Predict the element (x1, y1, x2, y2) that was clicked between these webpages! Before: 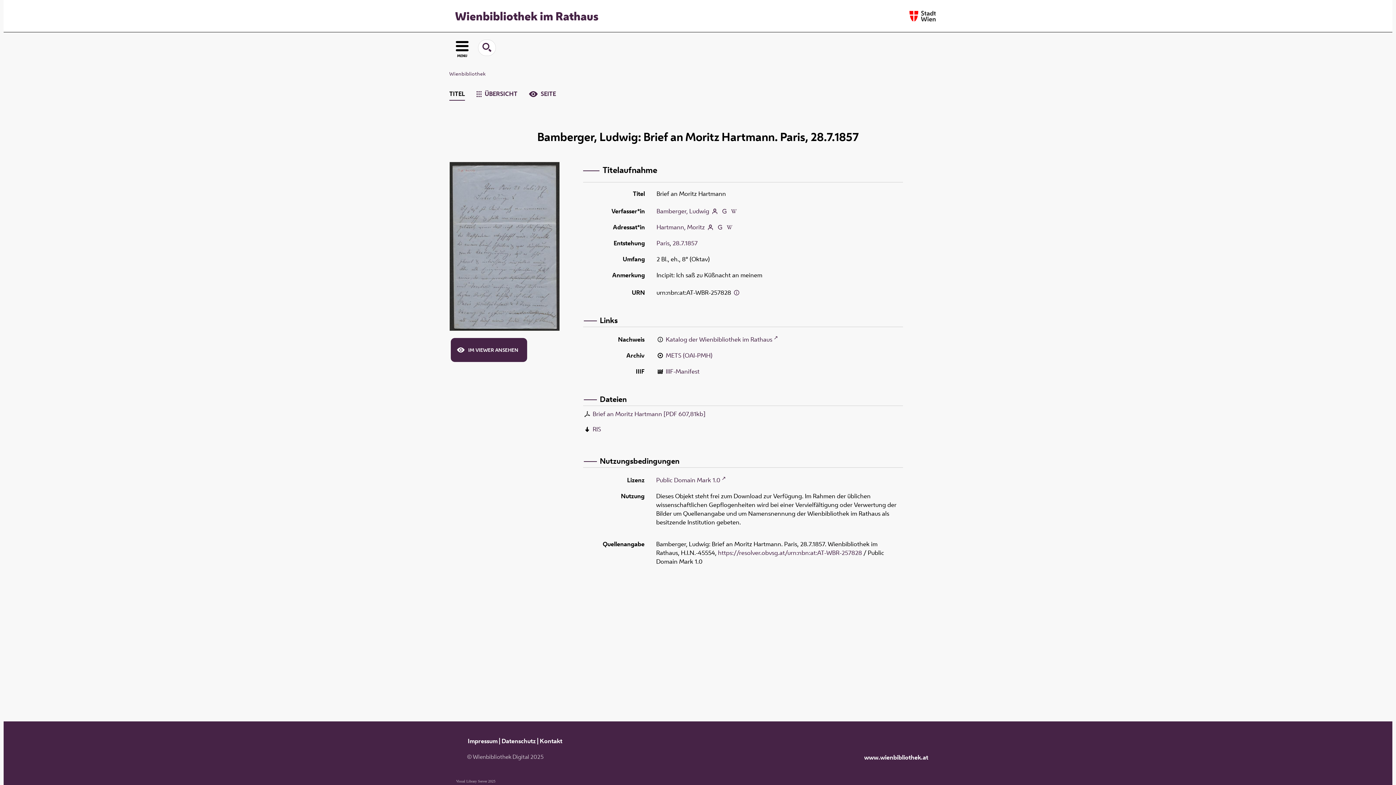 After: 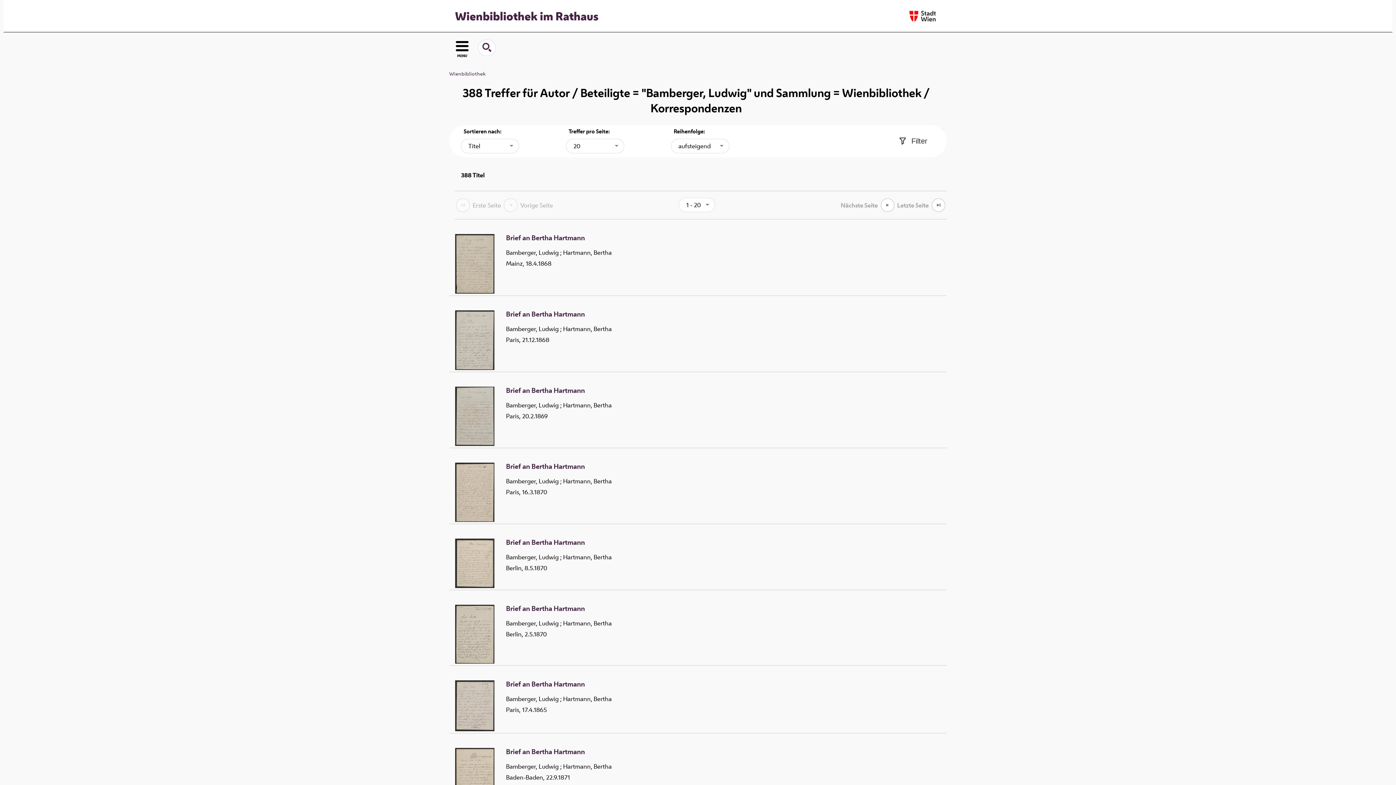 Action: bbox: (656, 207, 709, 215) label: Bamberger, Ludwig